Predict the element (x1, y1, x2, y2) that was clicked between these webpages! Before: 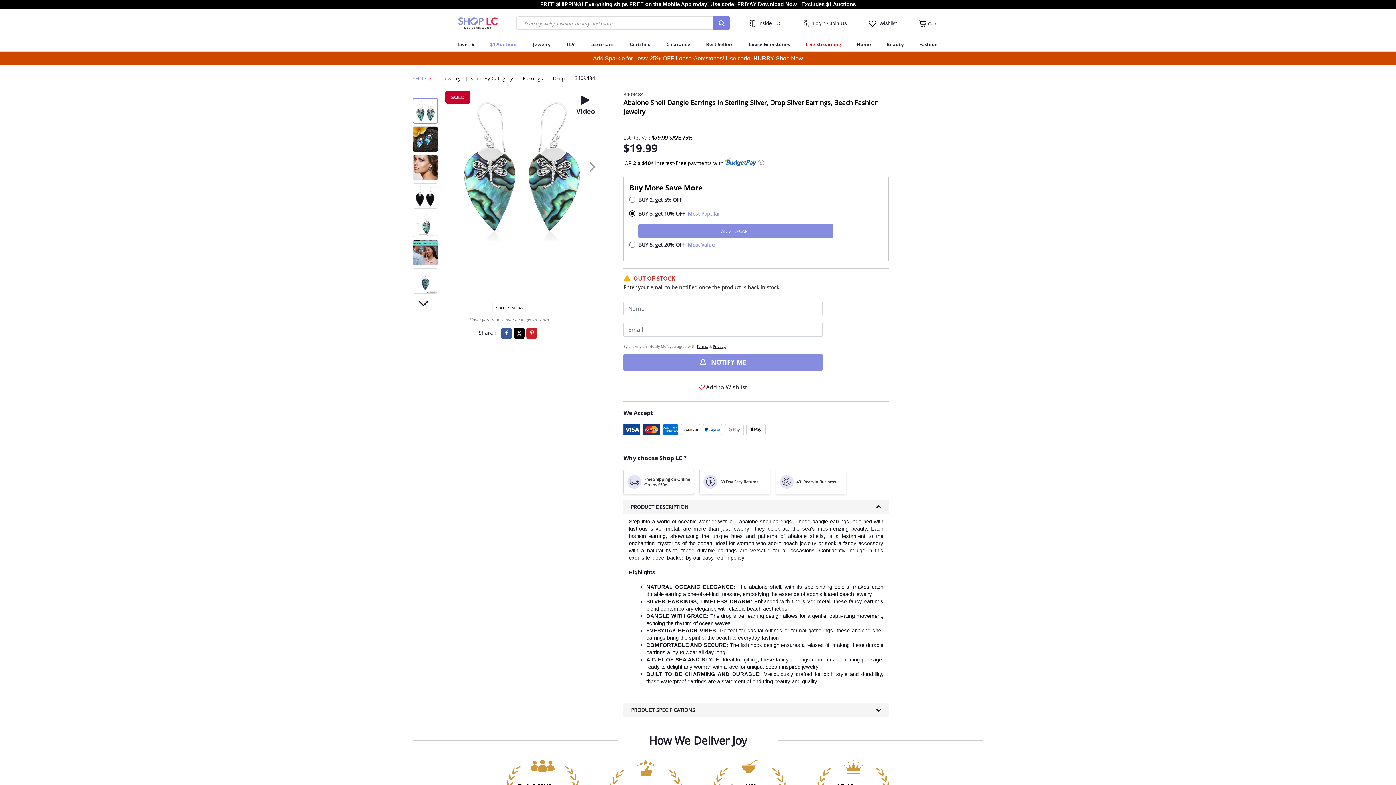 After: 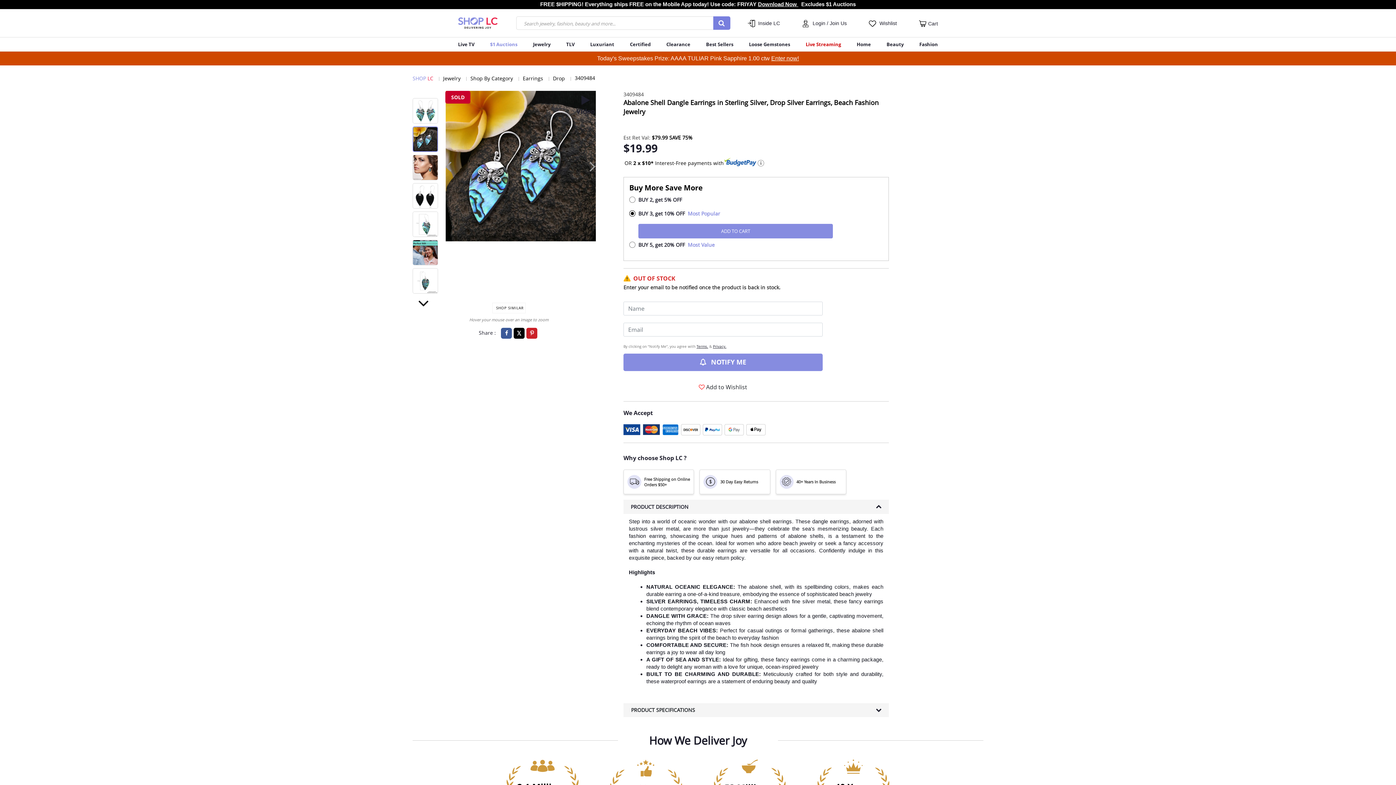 Action: bbox: (412, 126, 447, 152)